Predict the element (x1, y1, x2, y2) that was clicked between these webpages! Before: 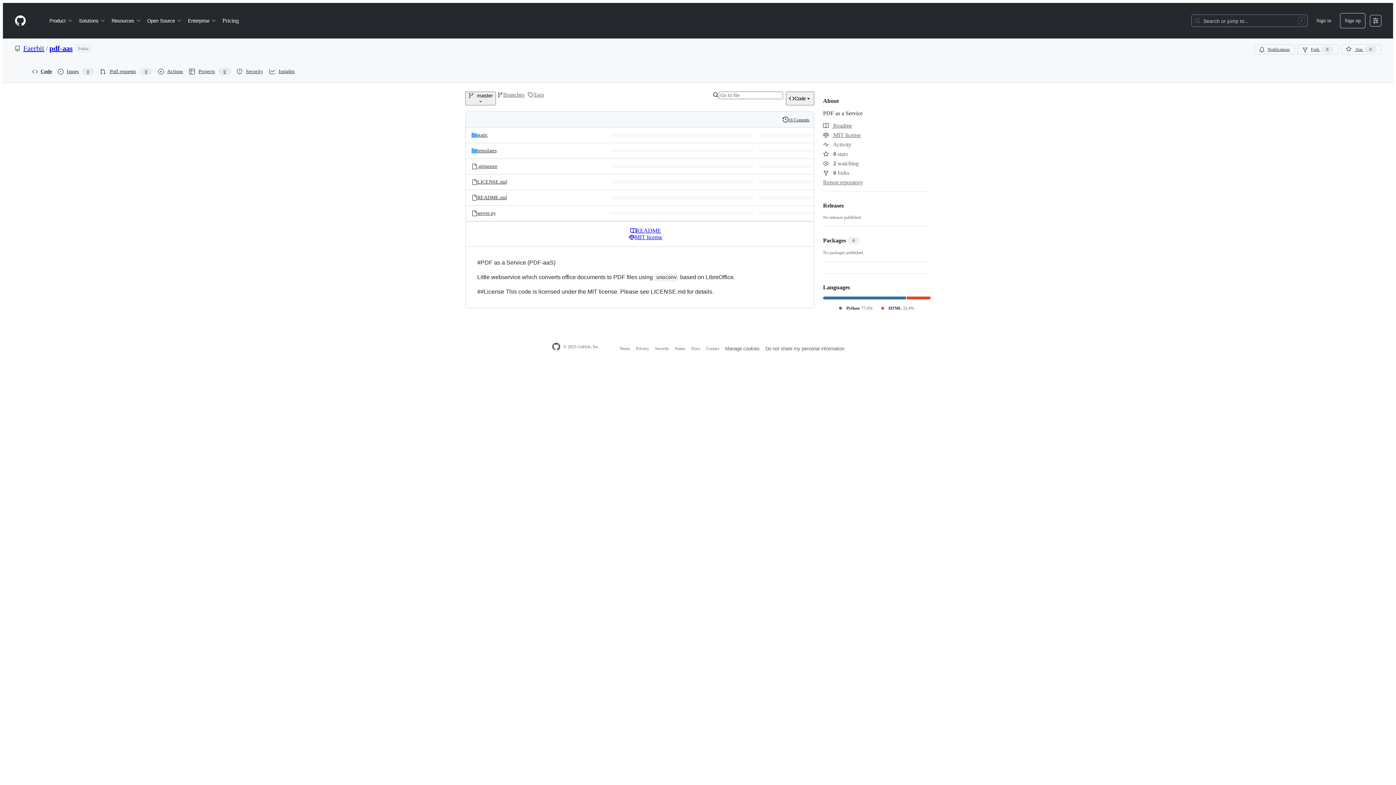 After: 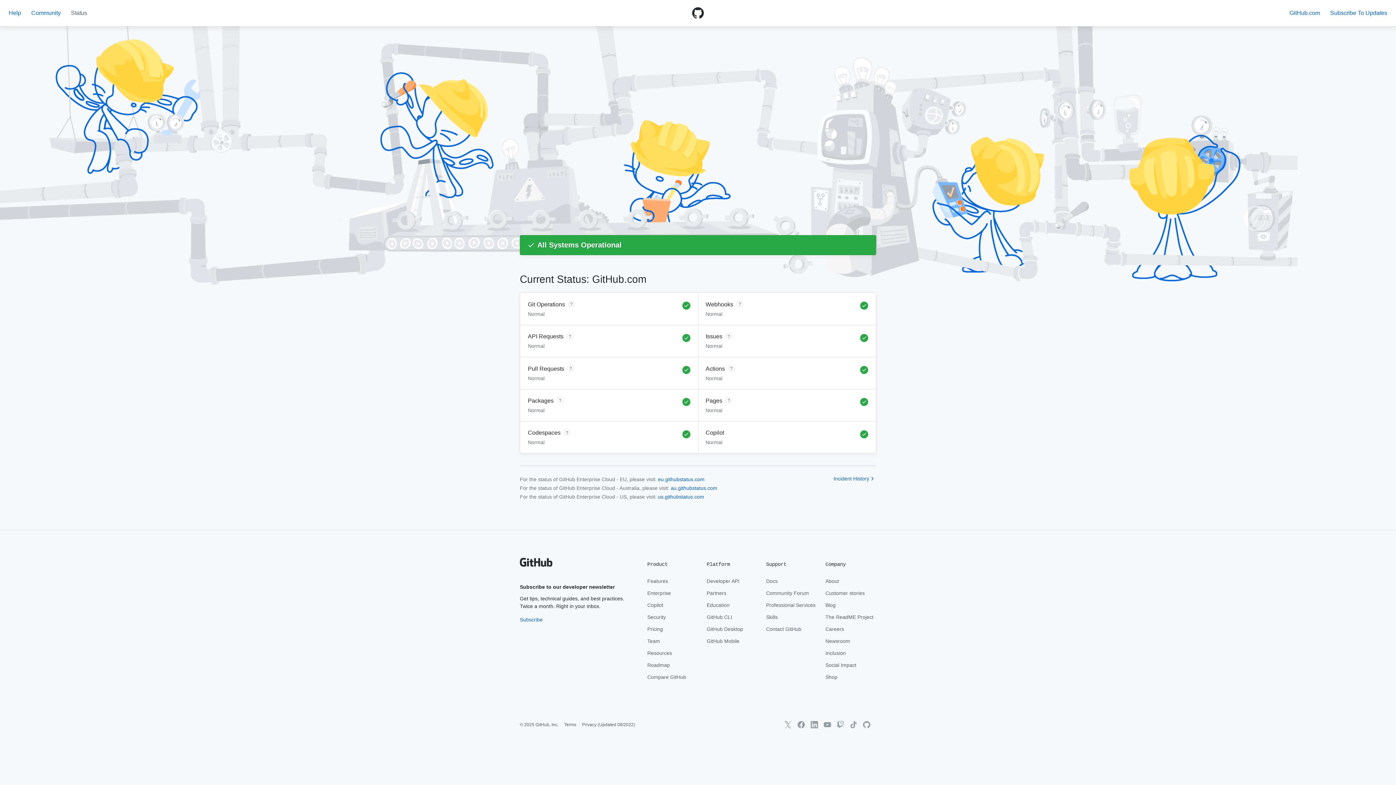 Action: label: Status bbox: (675, 346, 685, 351)